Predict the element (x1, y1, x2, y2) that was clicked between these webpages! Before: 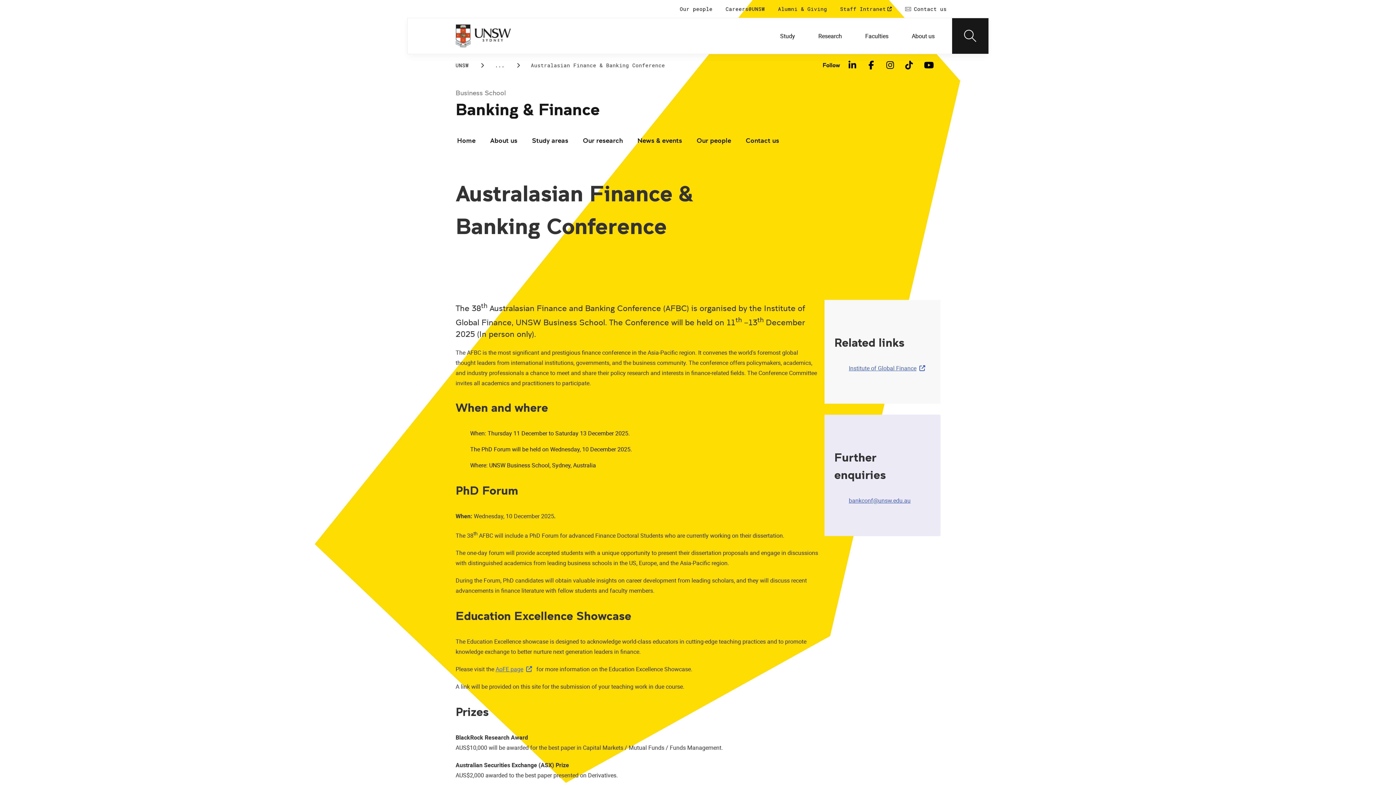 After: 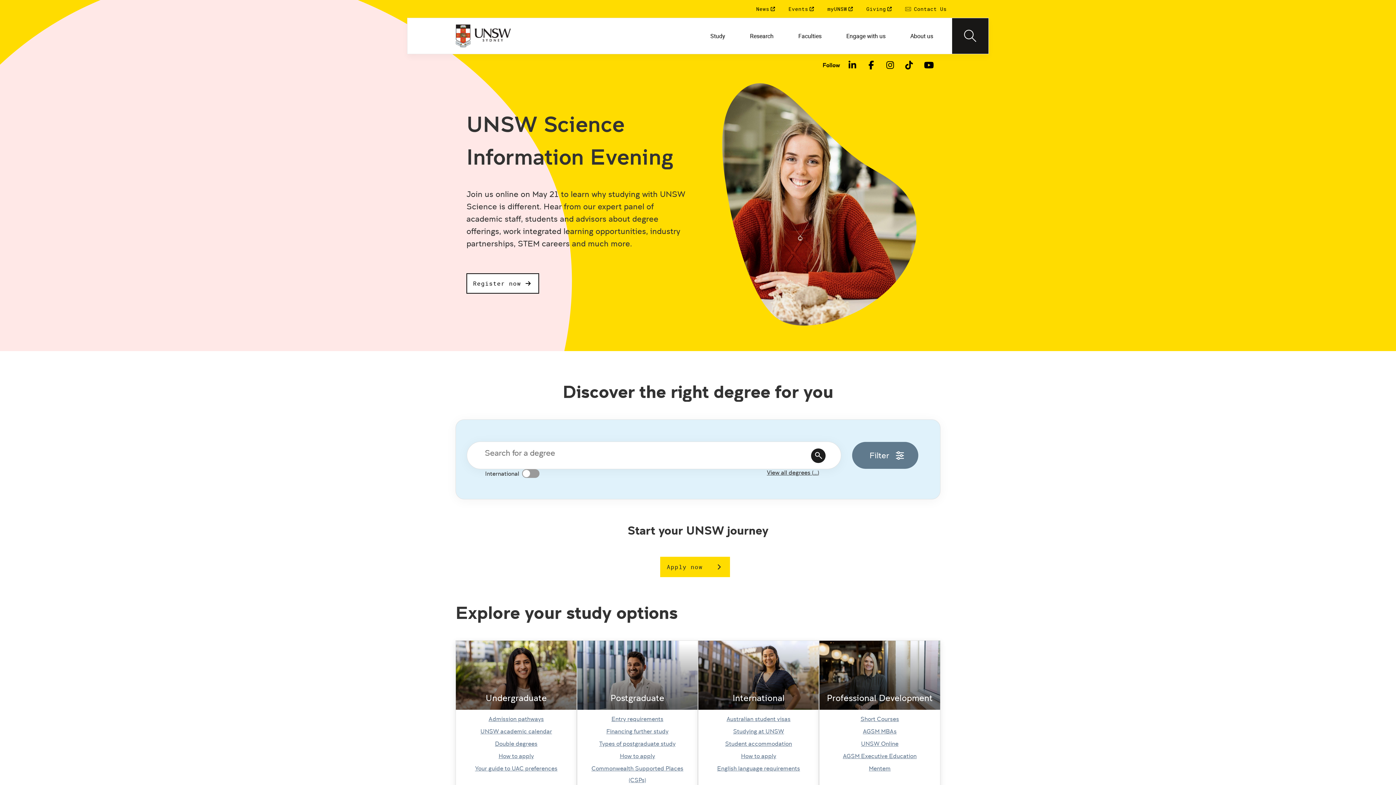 Action: label: UNSW bbox: (455, 61, 468, 69)